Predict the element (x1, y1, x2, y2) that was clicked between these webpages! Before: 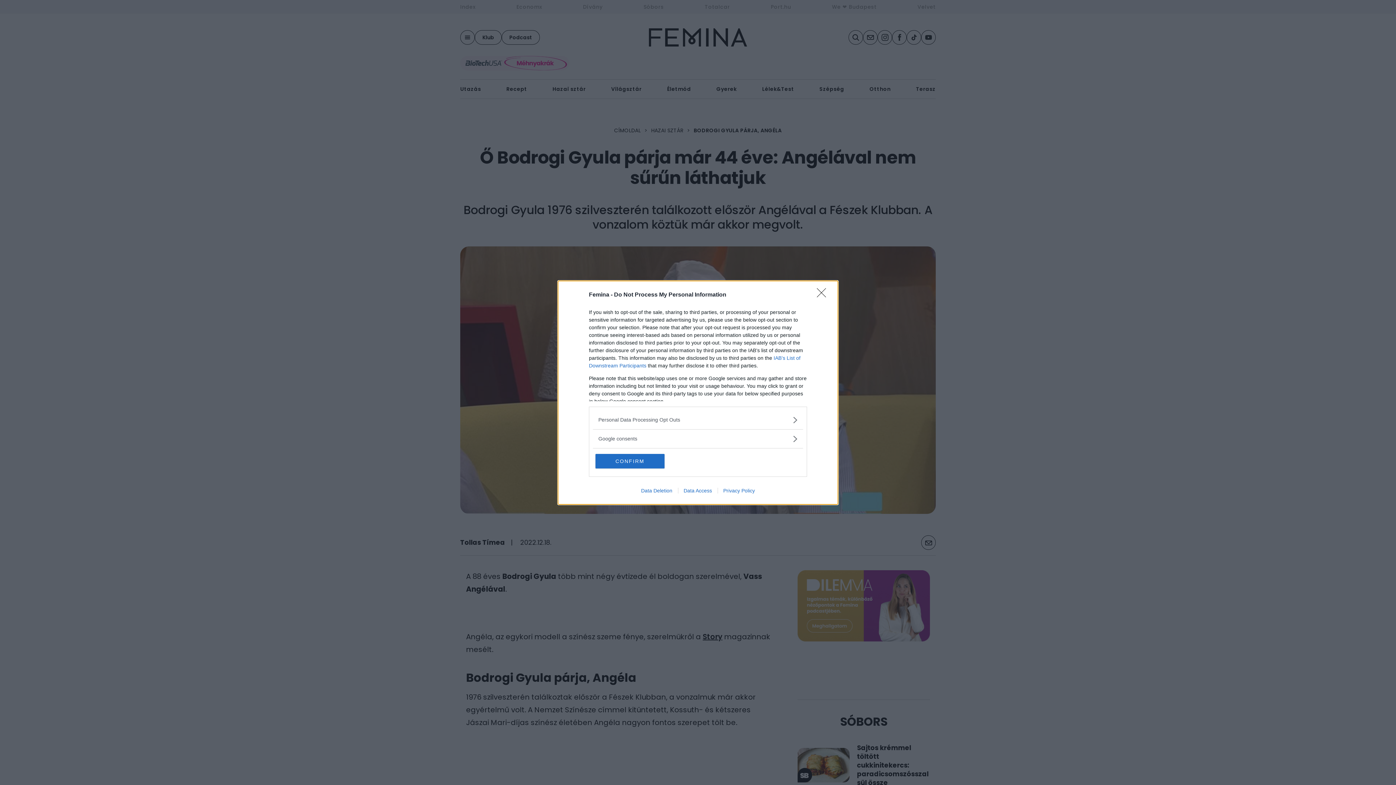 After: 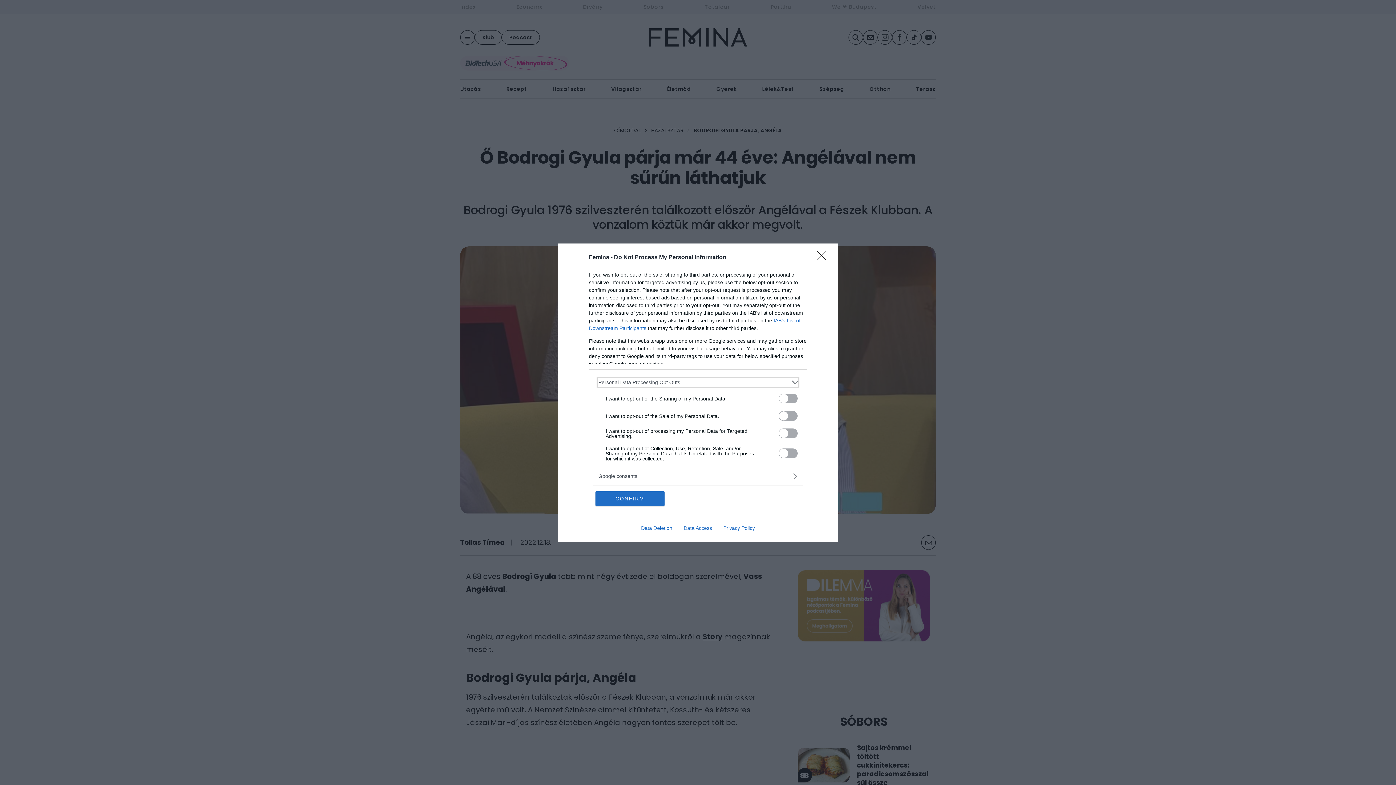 Action: label: Opt-Outs bbox: (598, 416, 797, 423)